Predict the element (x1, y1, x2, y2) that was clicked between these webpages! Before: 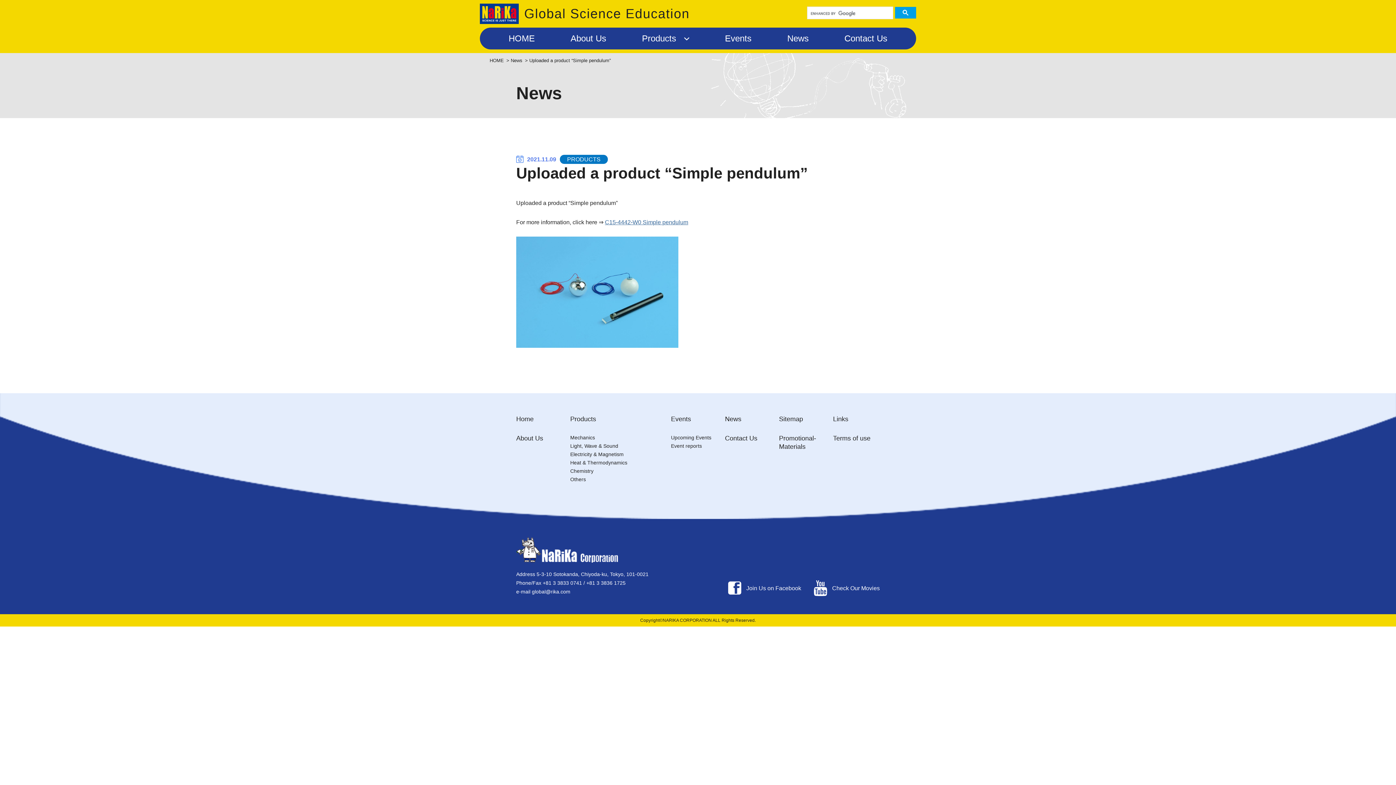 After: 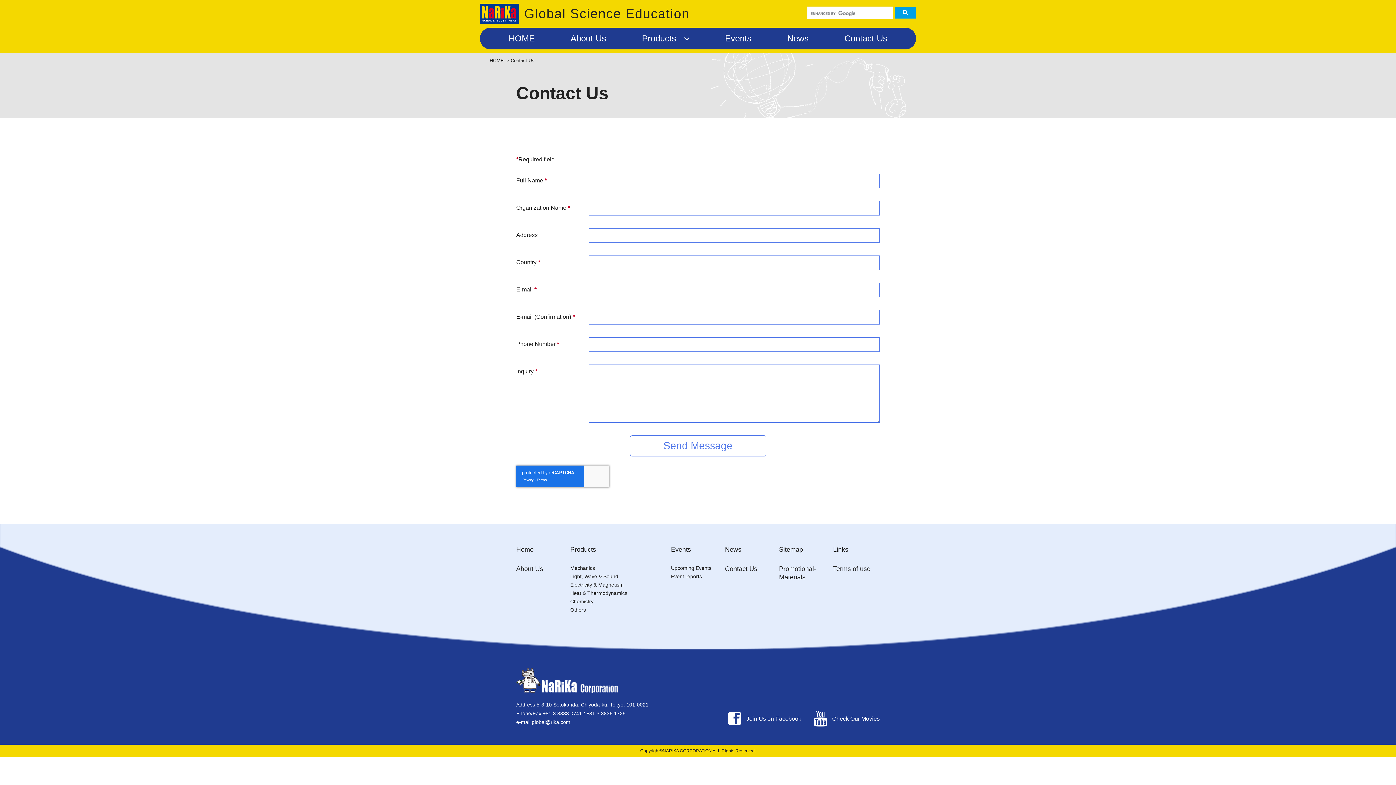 Action: bbox: (826, 27, 905, 49) label: Contact Us